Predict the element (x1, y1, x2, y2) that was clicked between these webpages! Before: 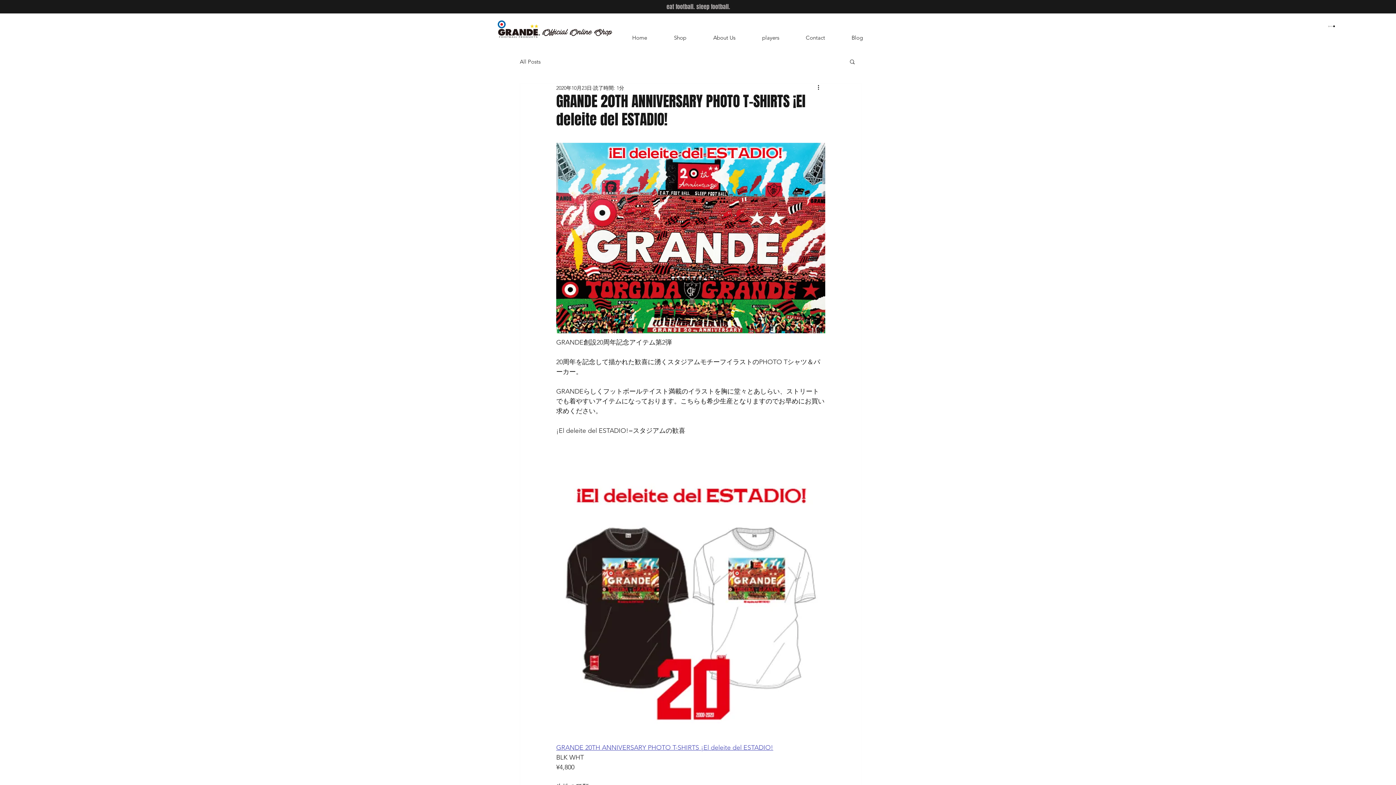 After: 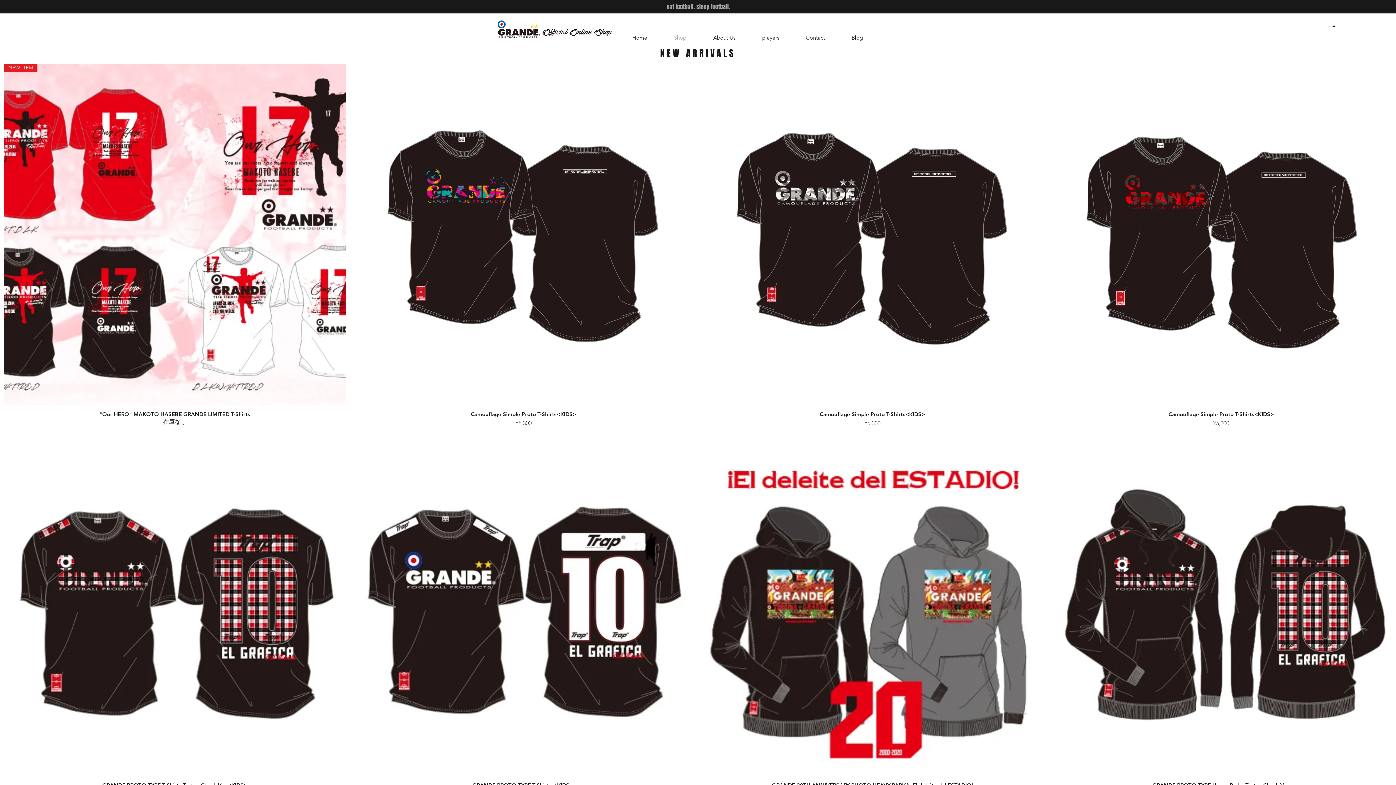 Action: label: Shop bbox: (660, 28, 700, 46)